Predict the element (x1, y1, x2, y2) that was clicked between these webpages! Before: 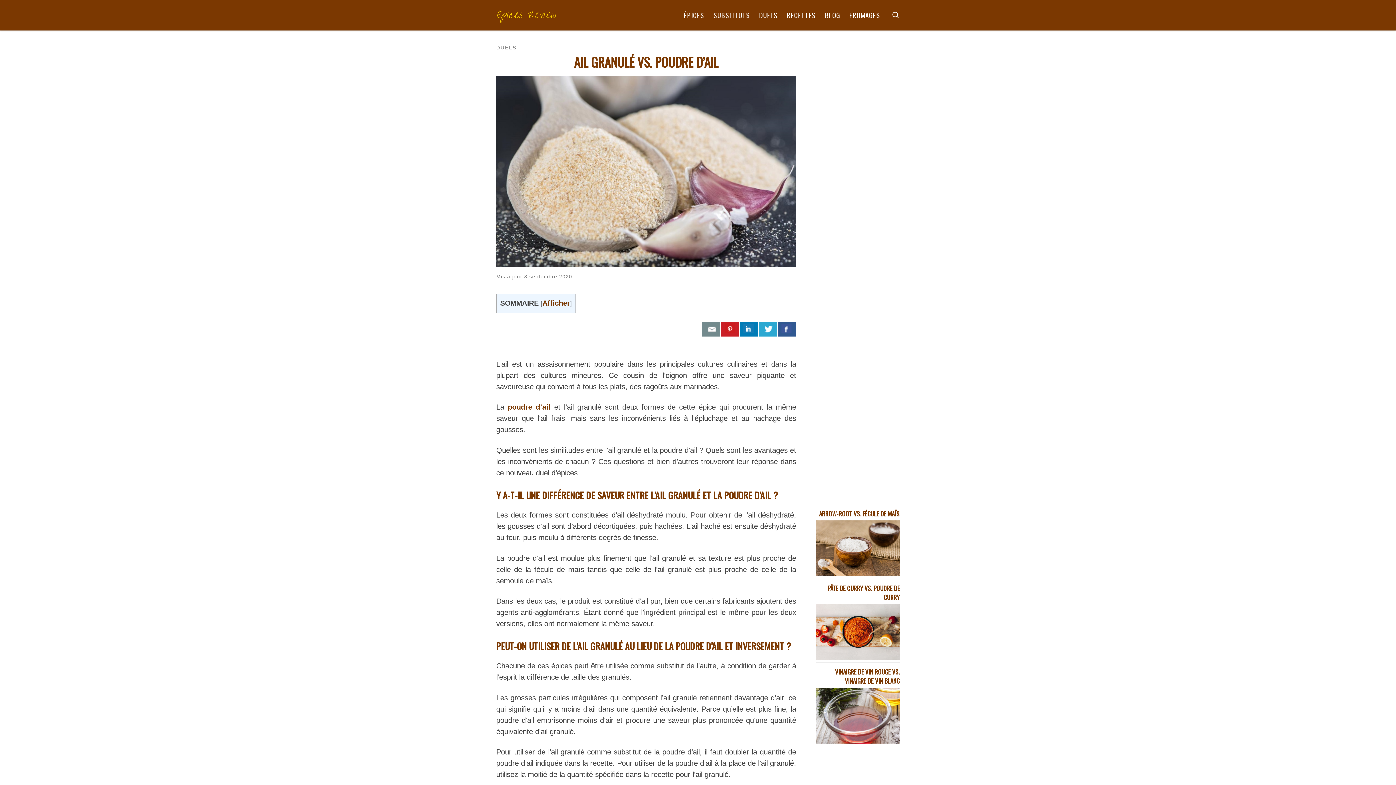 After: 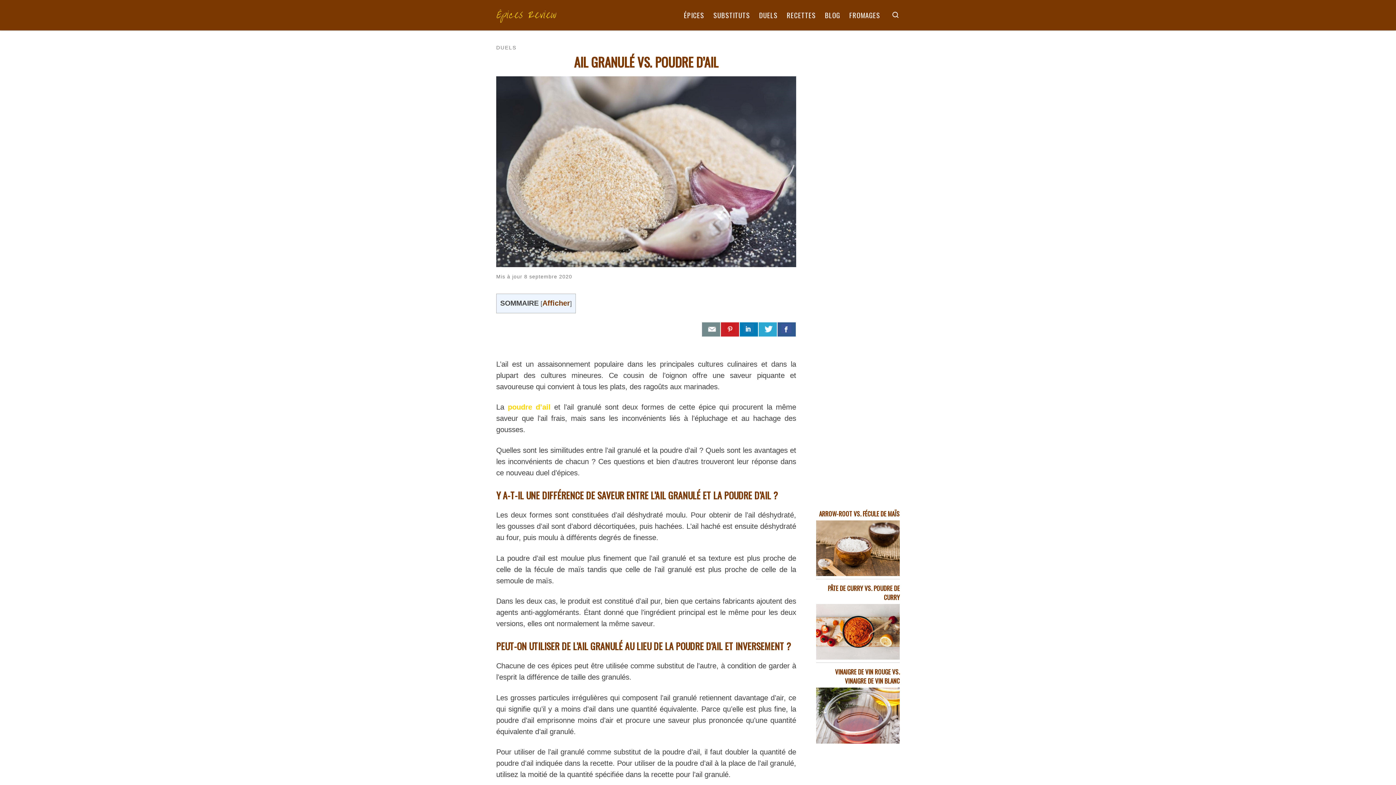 Action: bbox: (507, 403, 550, 411) label: poudre d’ail